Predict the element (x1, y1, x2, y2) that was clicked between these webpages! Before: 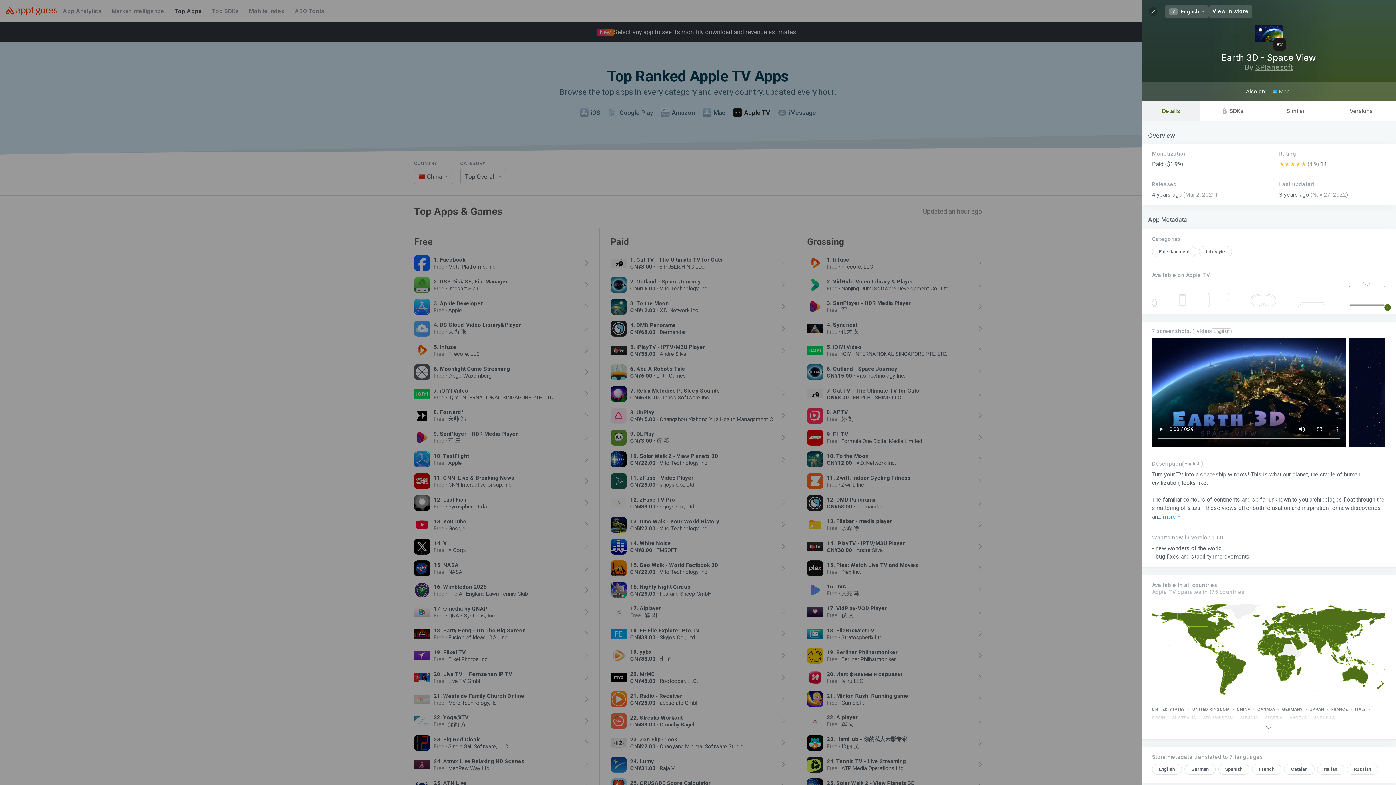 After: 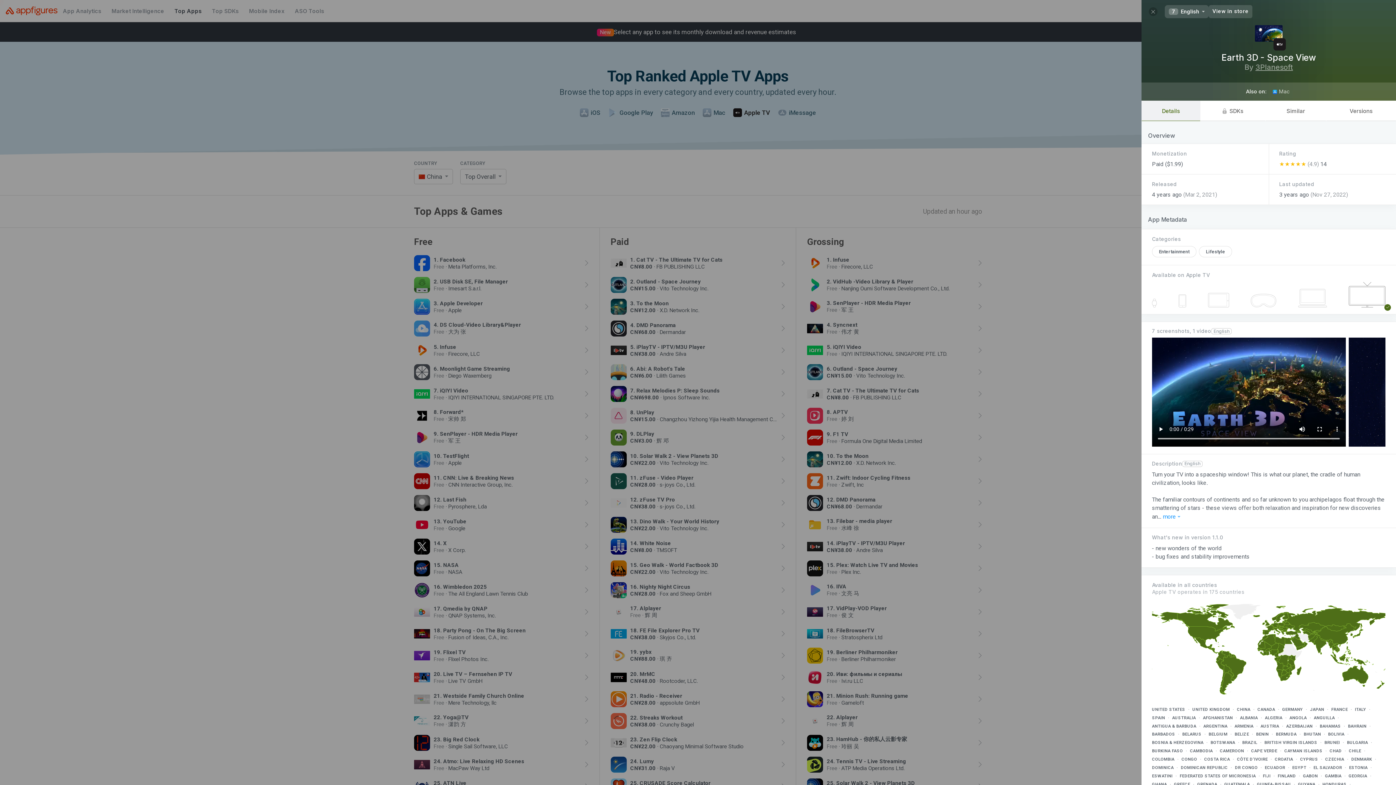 Action: bbox: (1261, 722, 1276, 733)